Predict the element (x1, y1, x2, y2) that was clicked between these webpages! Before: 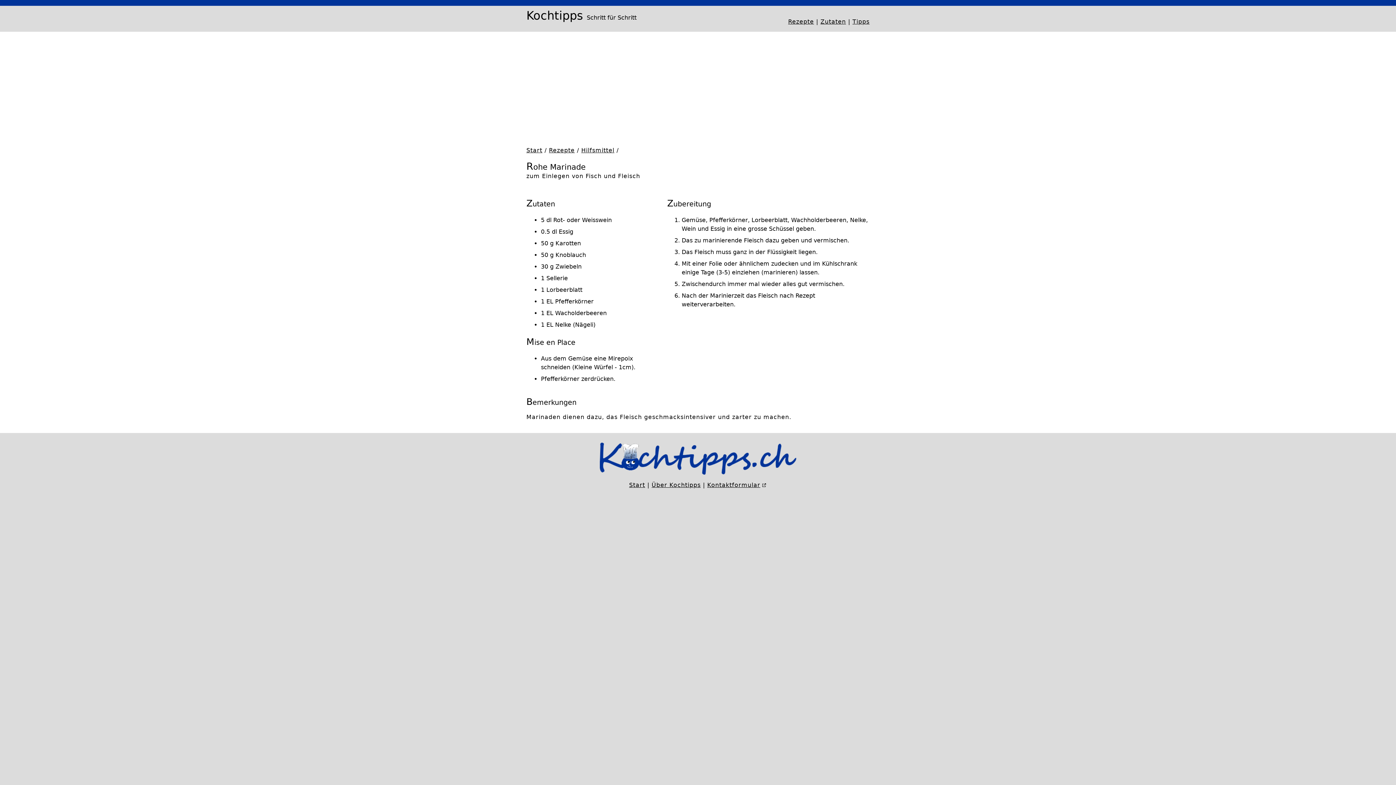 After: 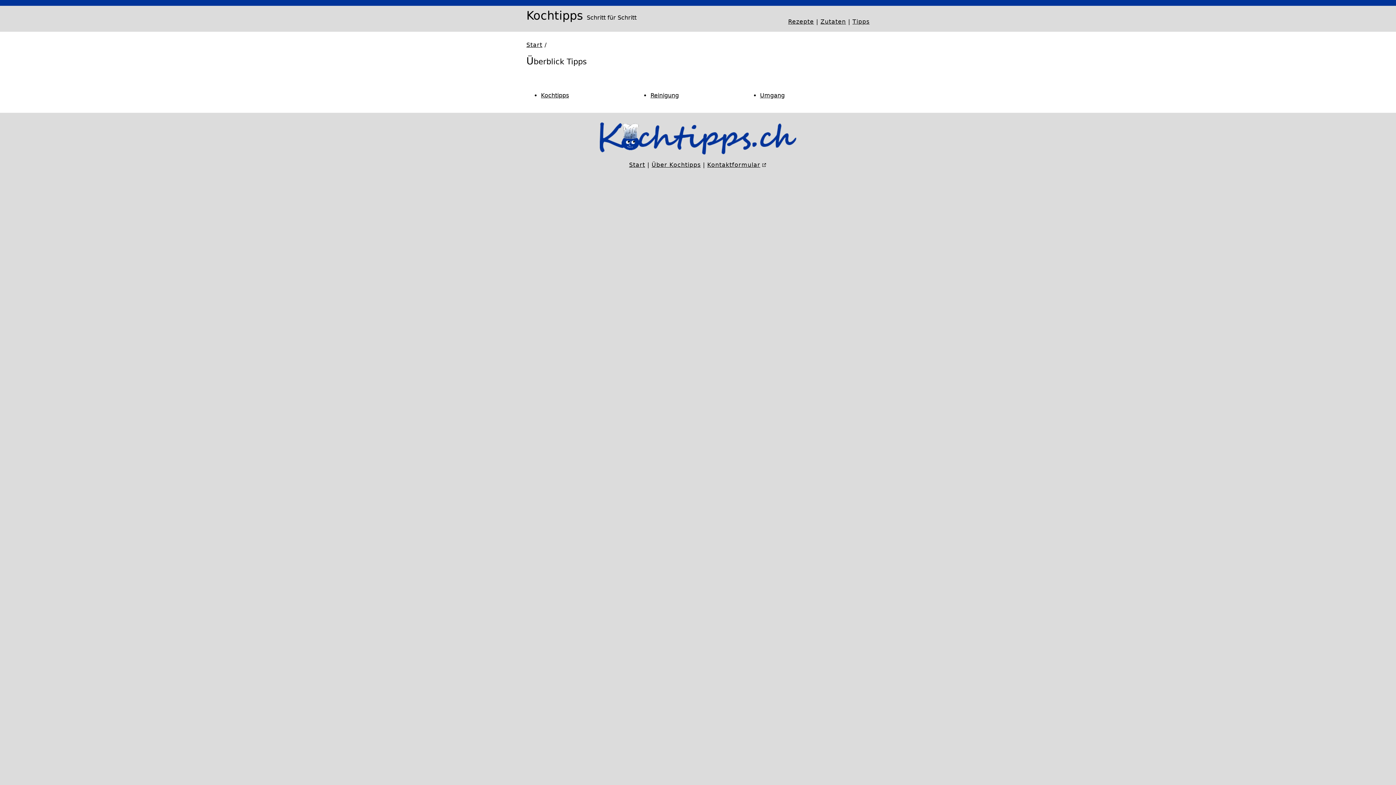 Action: label: Tipps bbox: (852, 18, 869, 24)